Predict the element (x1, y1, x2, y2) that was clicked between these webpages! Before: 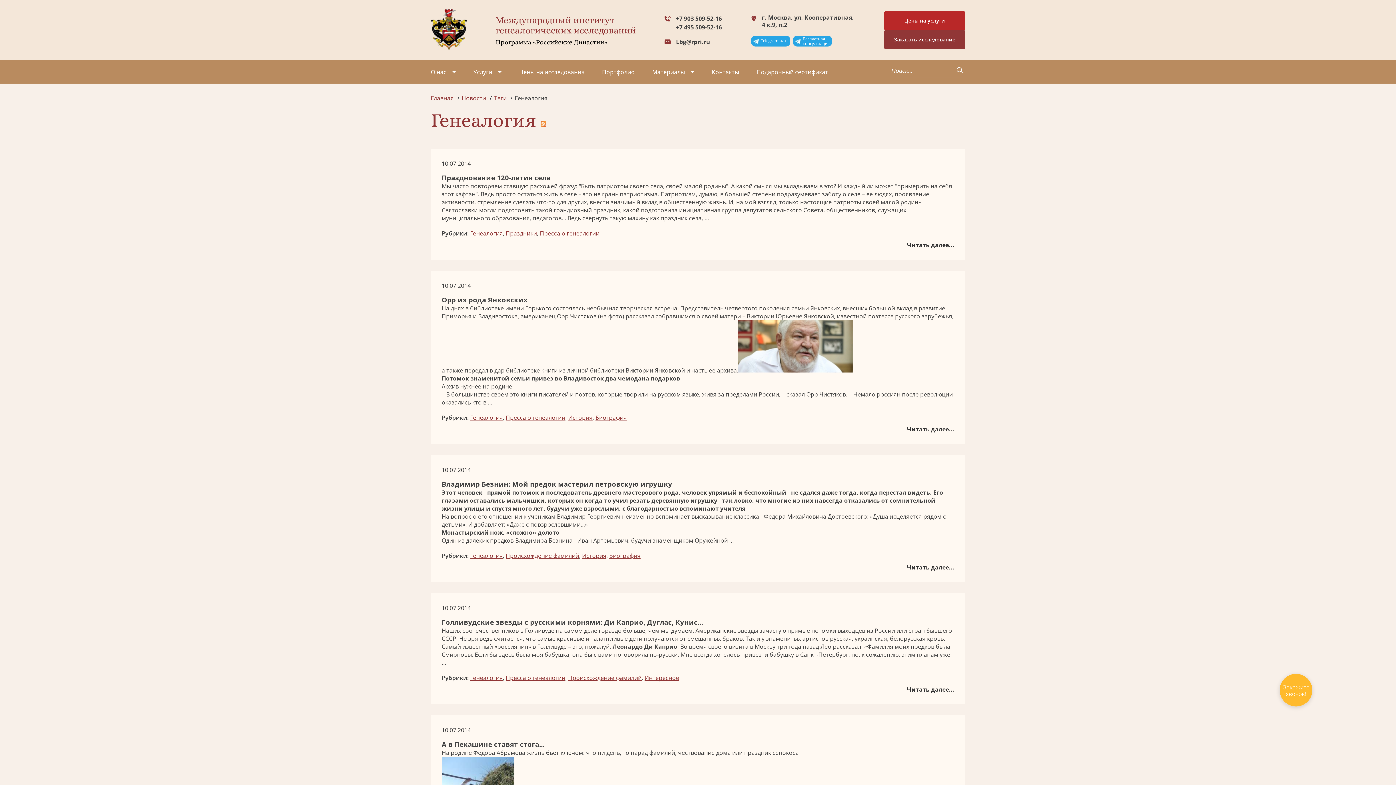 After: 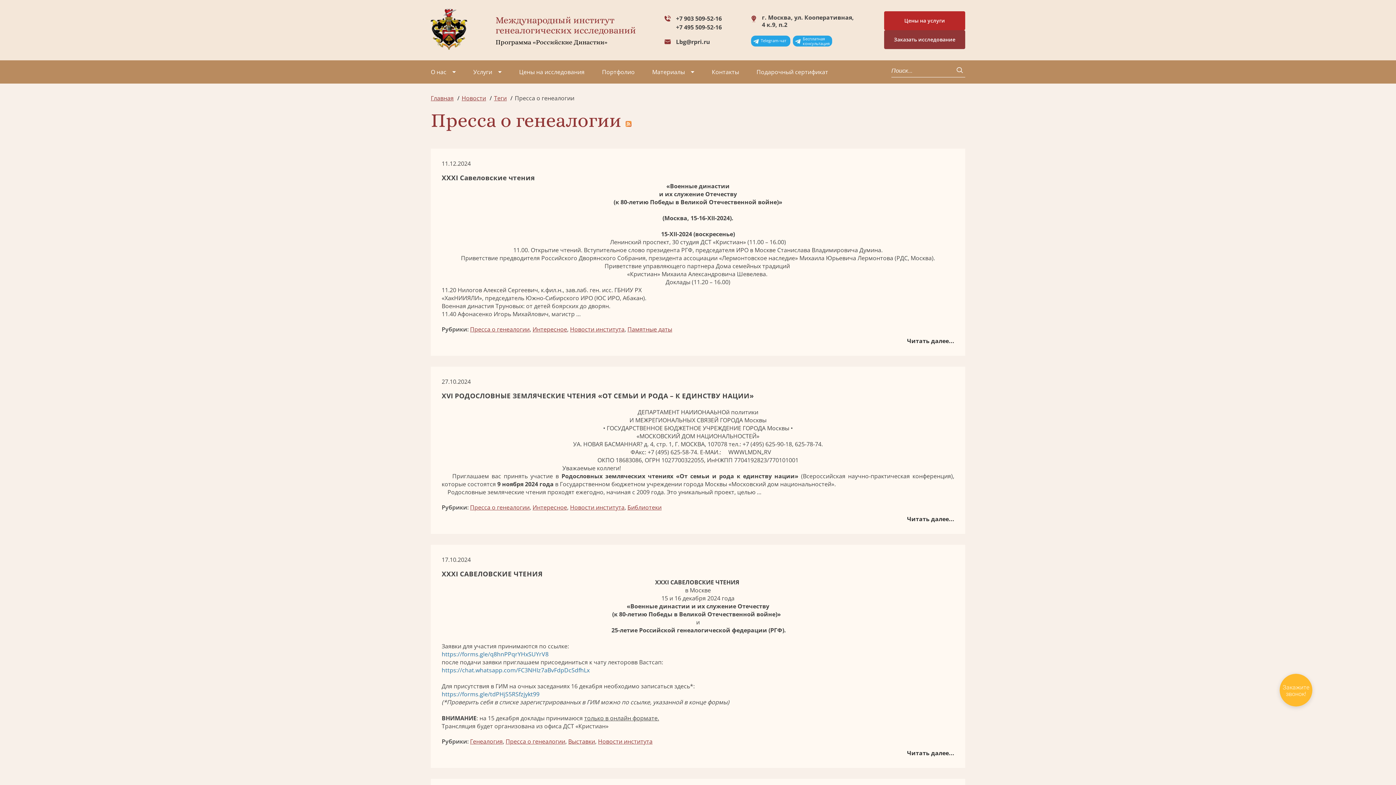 Action: bbox: (540, 229, 599, 237) label: Пресса о генеалогии